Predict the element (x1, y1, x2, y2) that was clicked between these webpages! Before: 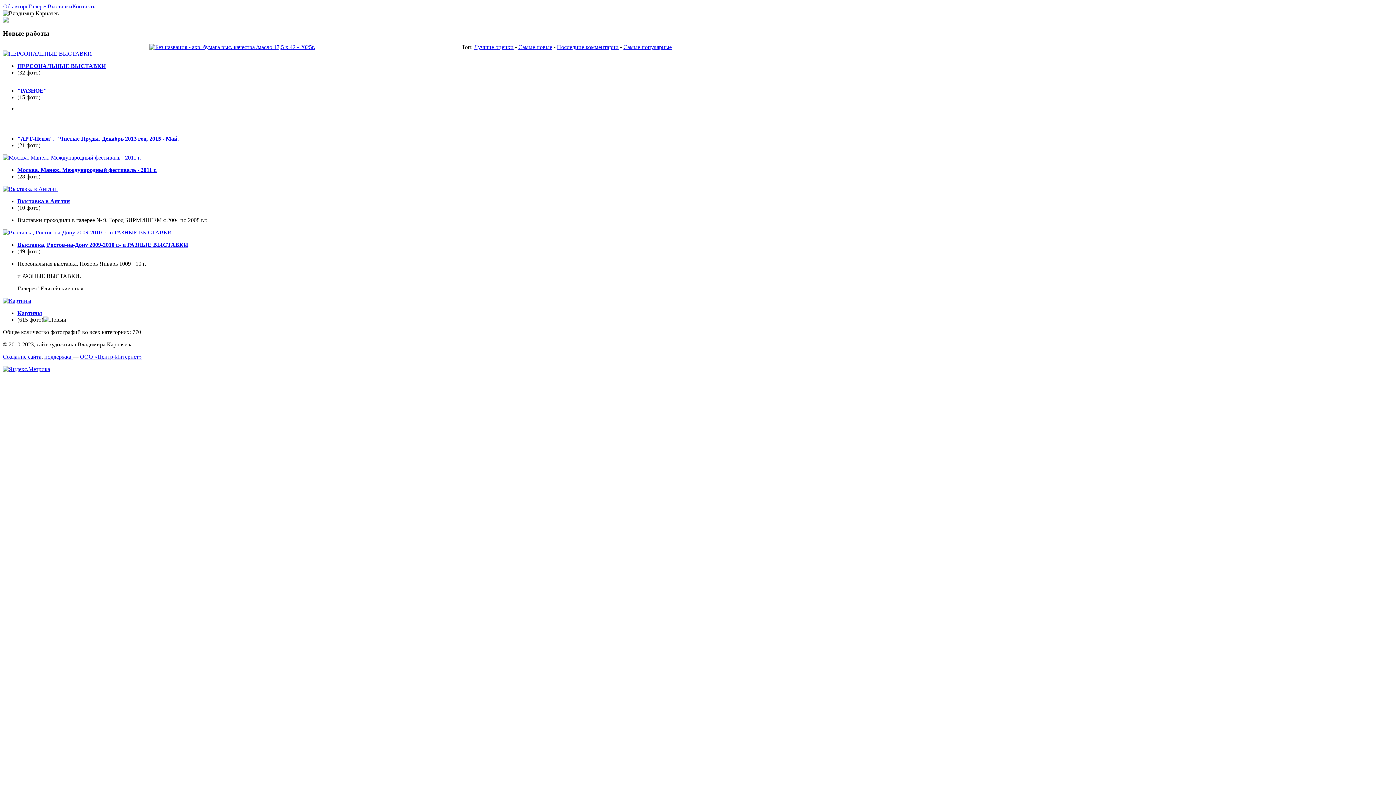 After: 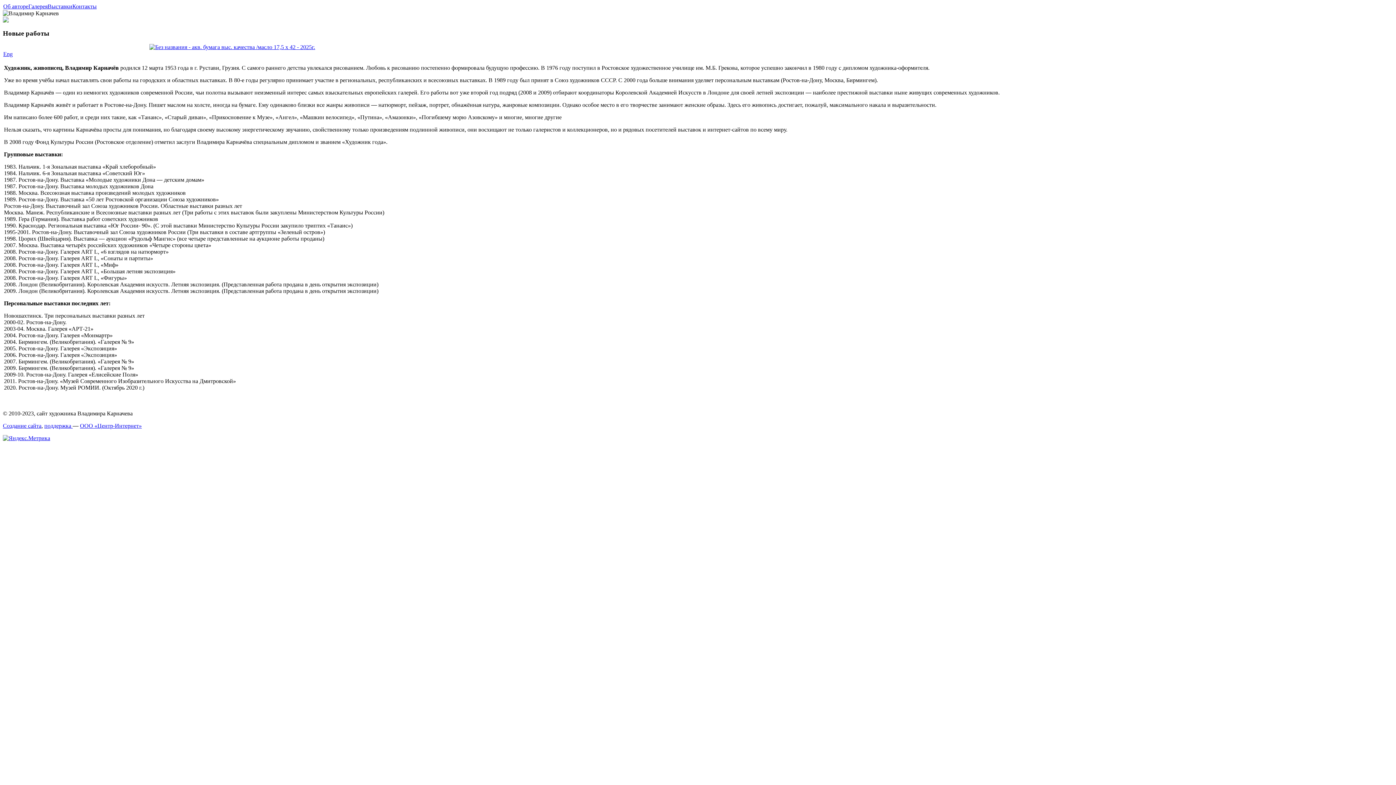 Action: bbox: (3, 3, 28, 9) label: Об авторе